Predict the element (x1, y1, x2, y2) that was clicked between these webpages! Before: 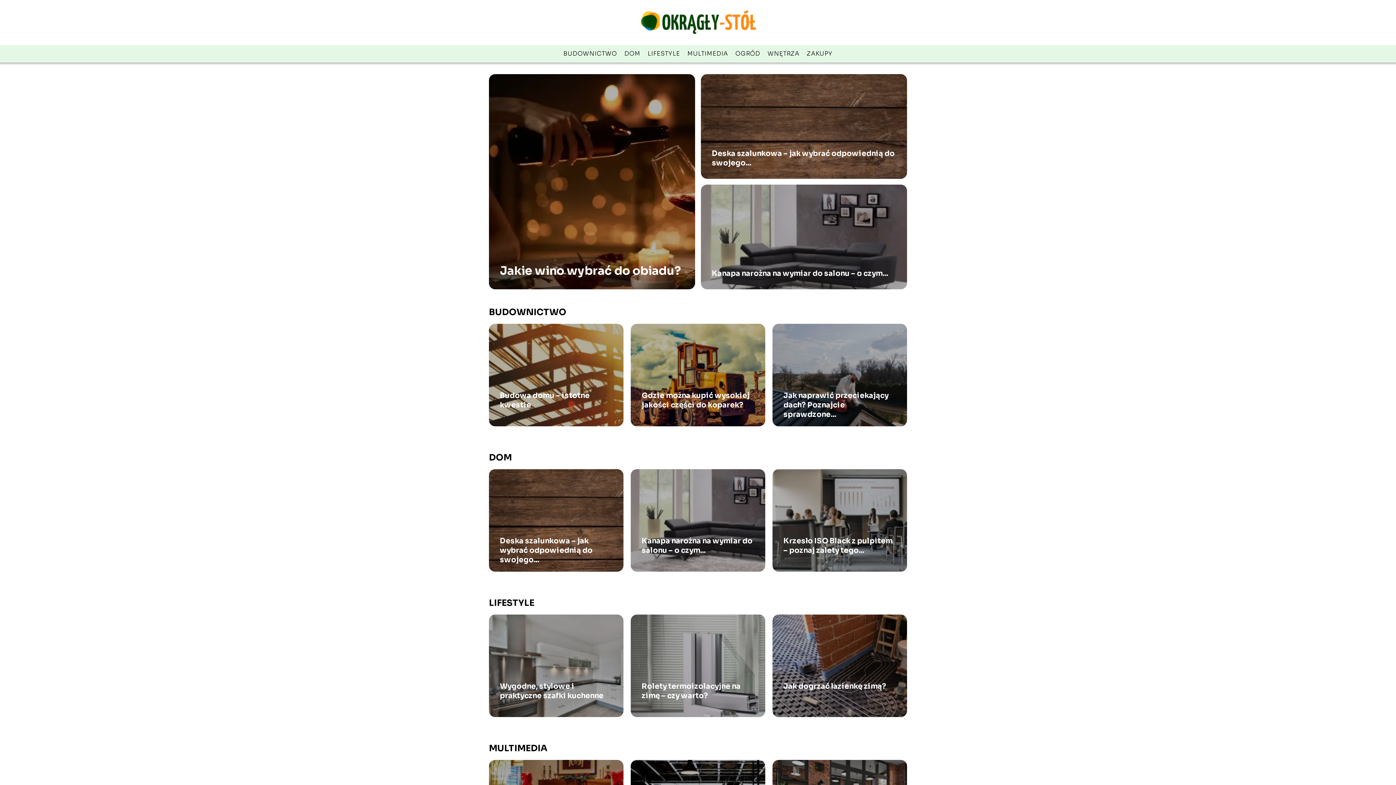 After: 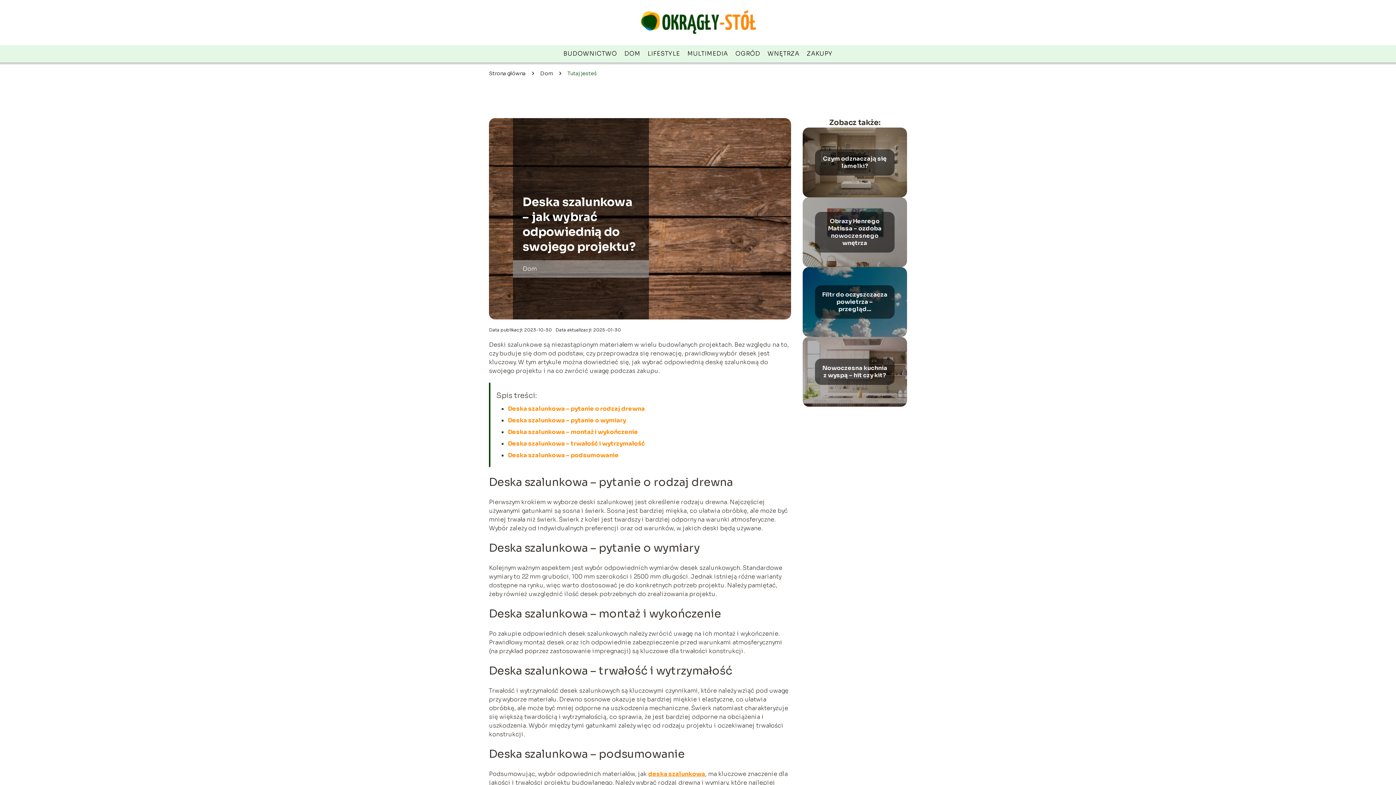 Action: bbox: (701, 74, 907, 178)